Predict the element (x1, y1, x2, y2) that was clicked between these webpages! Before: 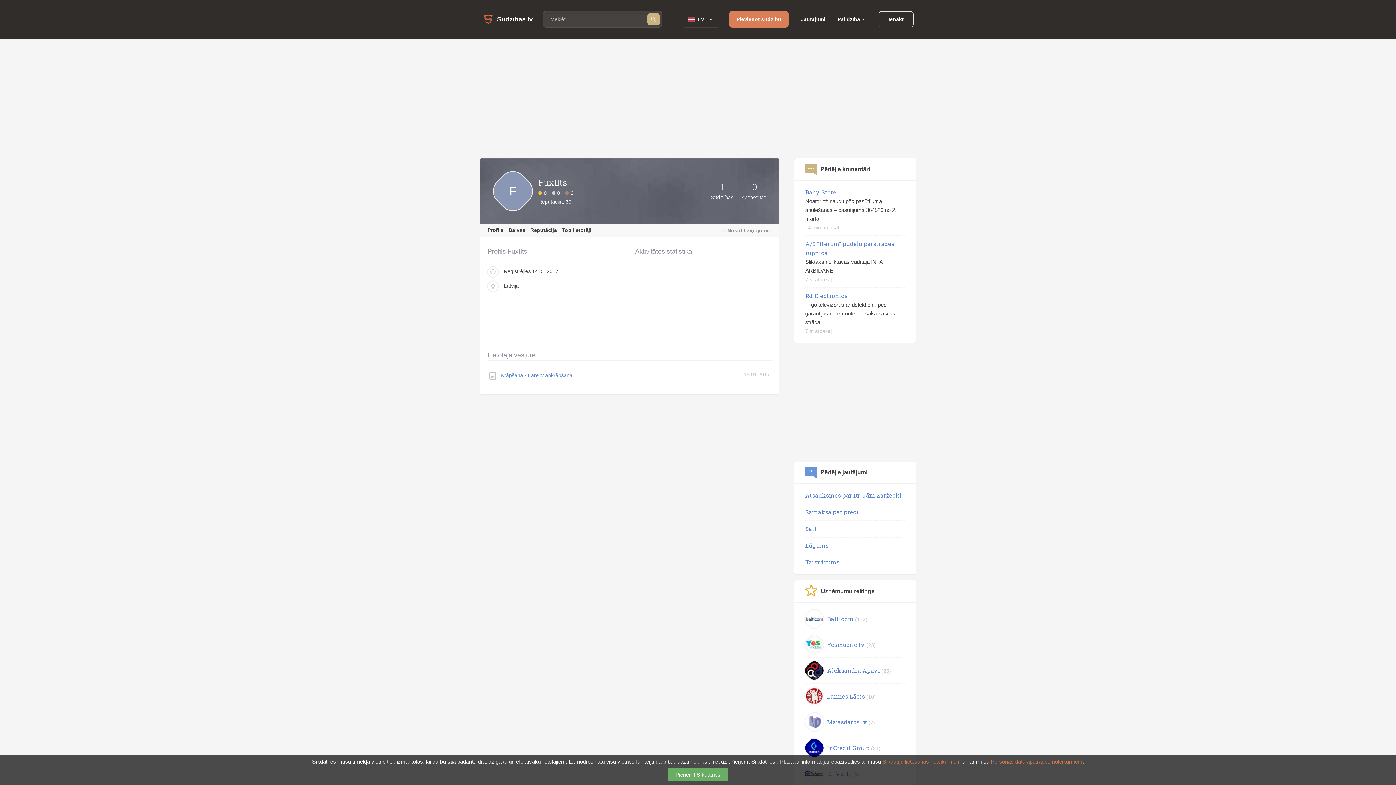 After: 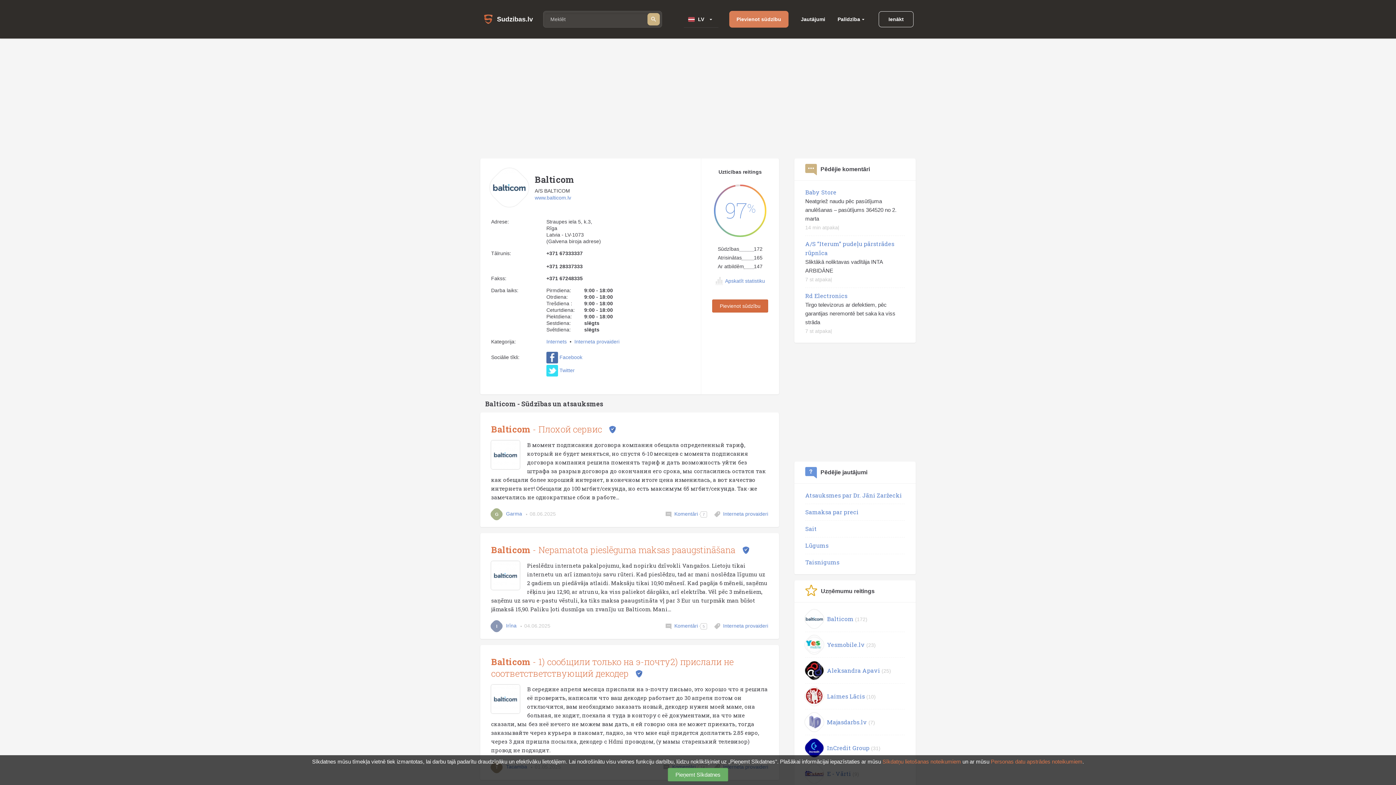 Action: label: Balticom bbox: (827, 615, 853, 622)